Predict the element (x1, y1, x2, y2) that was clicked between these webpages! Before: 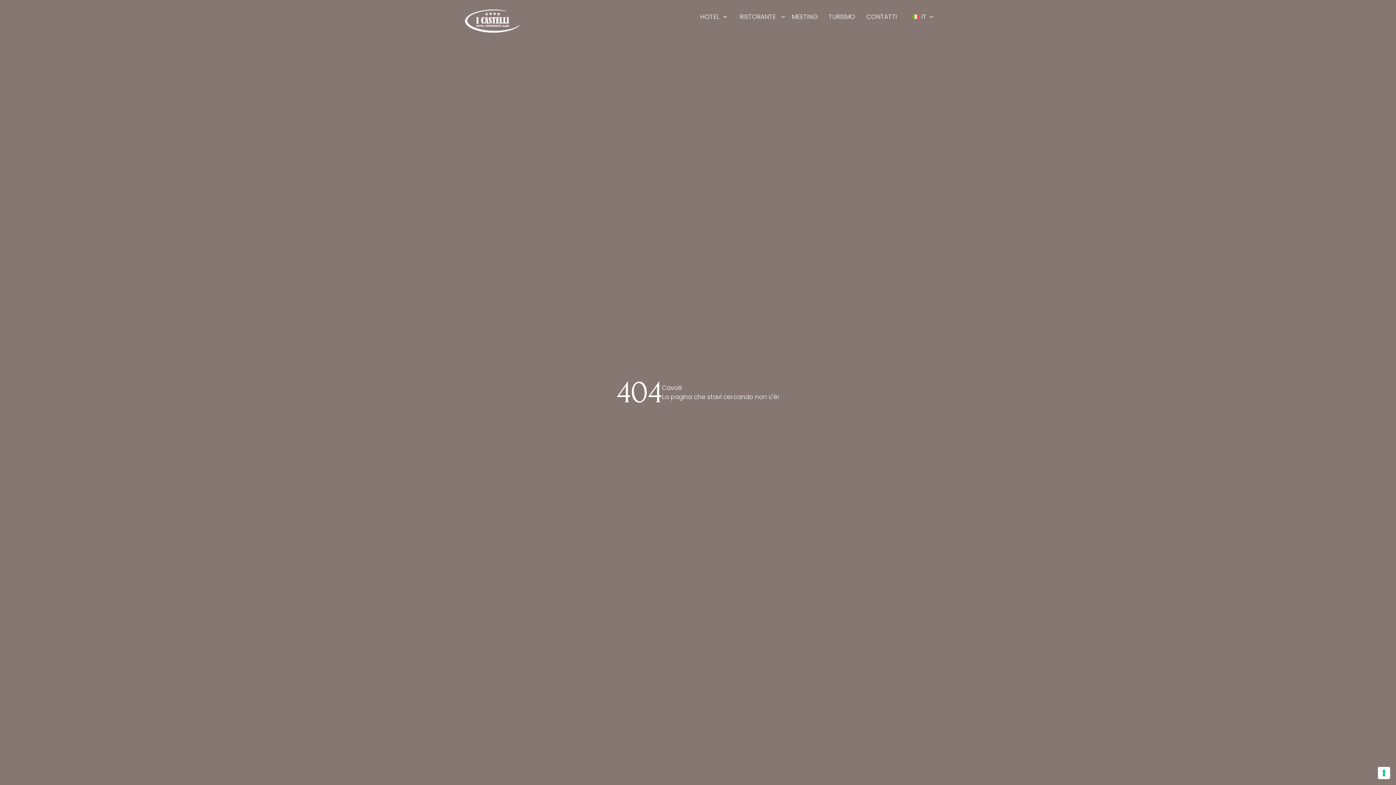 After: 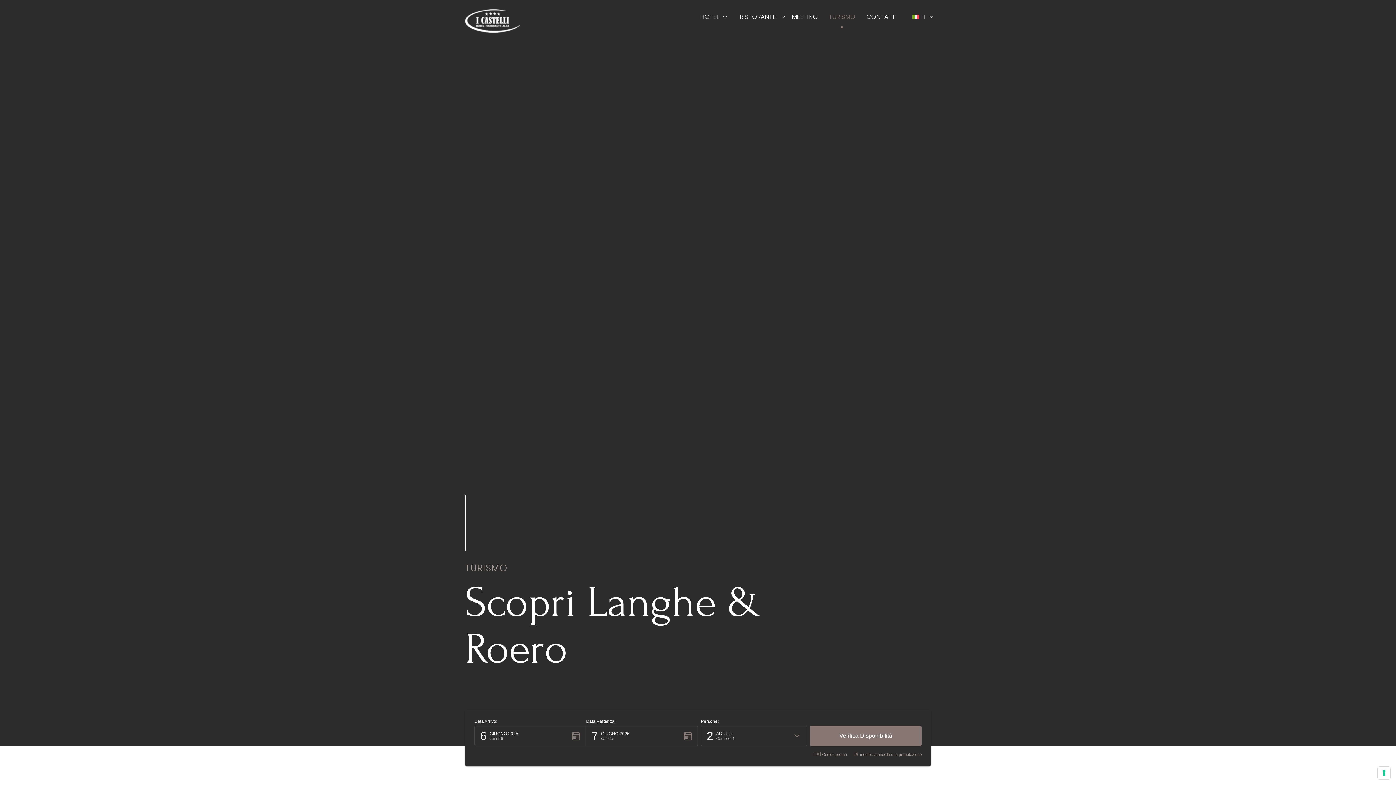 Action: label: TURISMO bbox: (828, 12, 855, 21)